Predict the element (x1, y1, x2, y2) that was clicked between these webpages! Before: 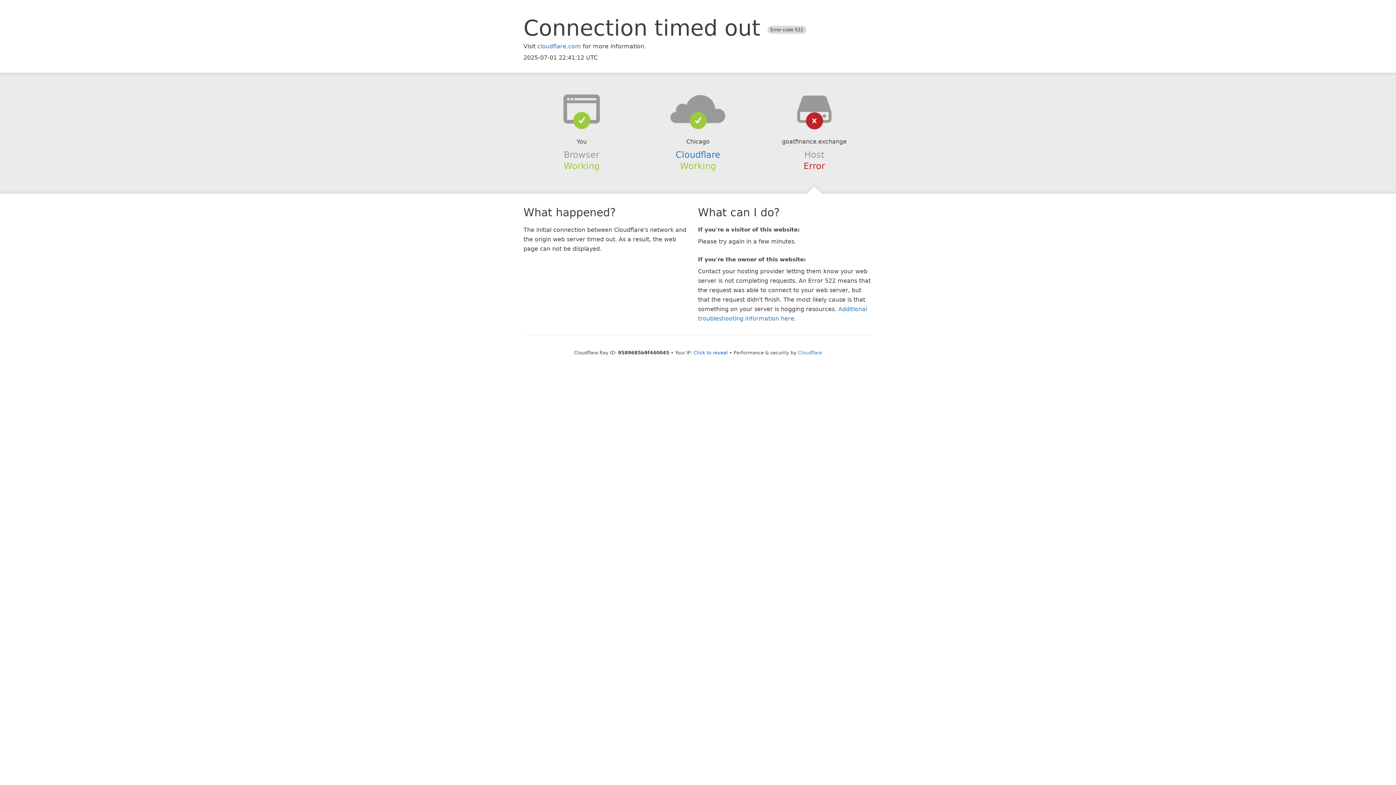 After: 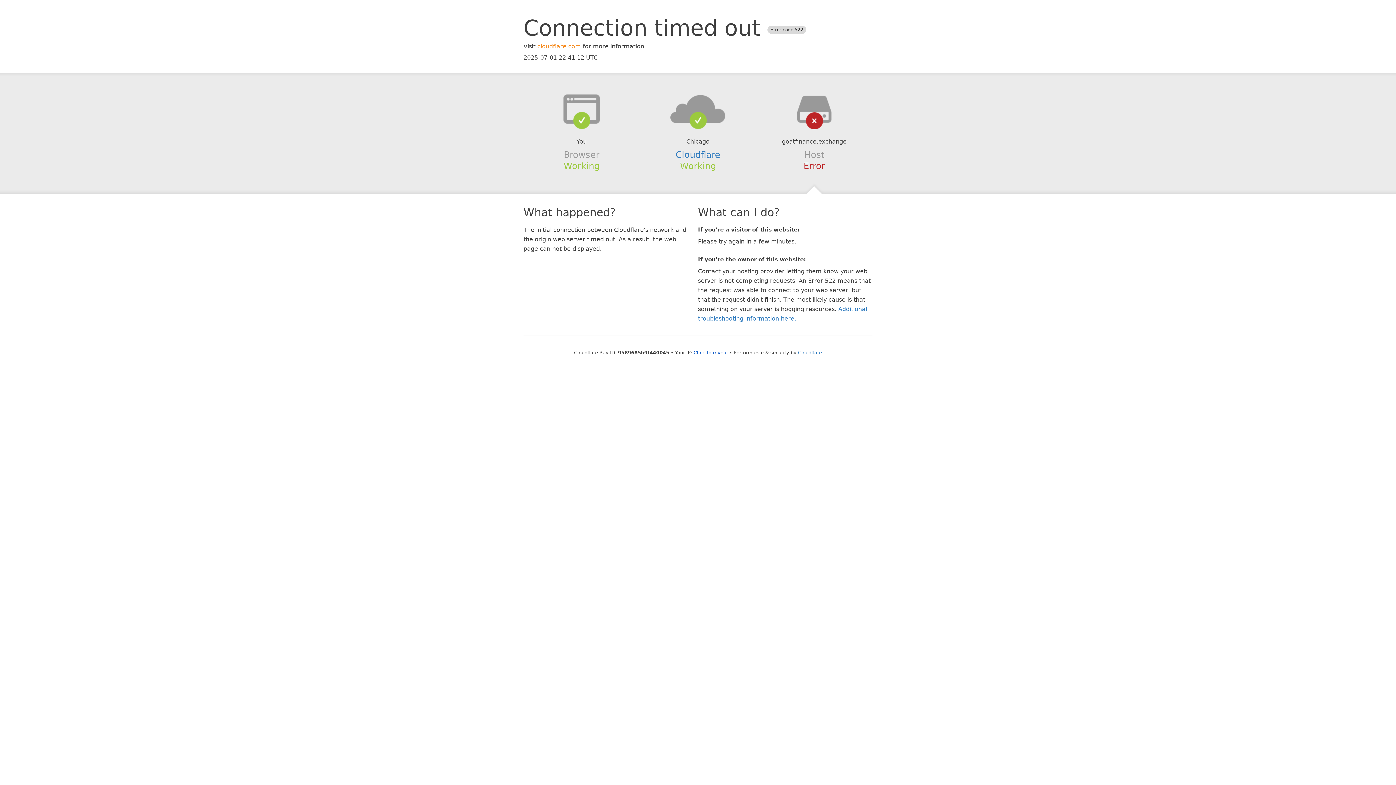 Action: bbox: (537, 42, 581, 49) label: cloudflare.com